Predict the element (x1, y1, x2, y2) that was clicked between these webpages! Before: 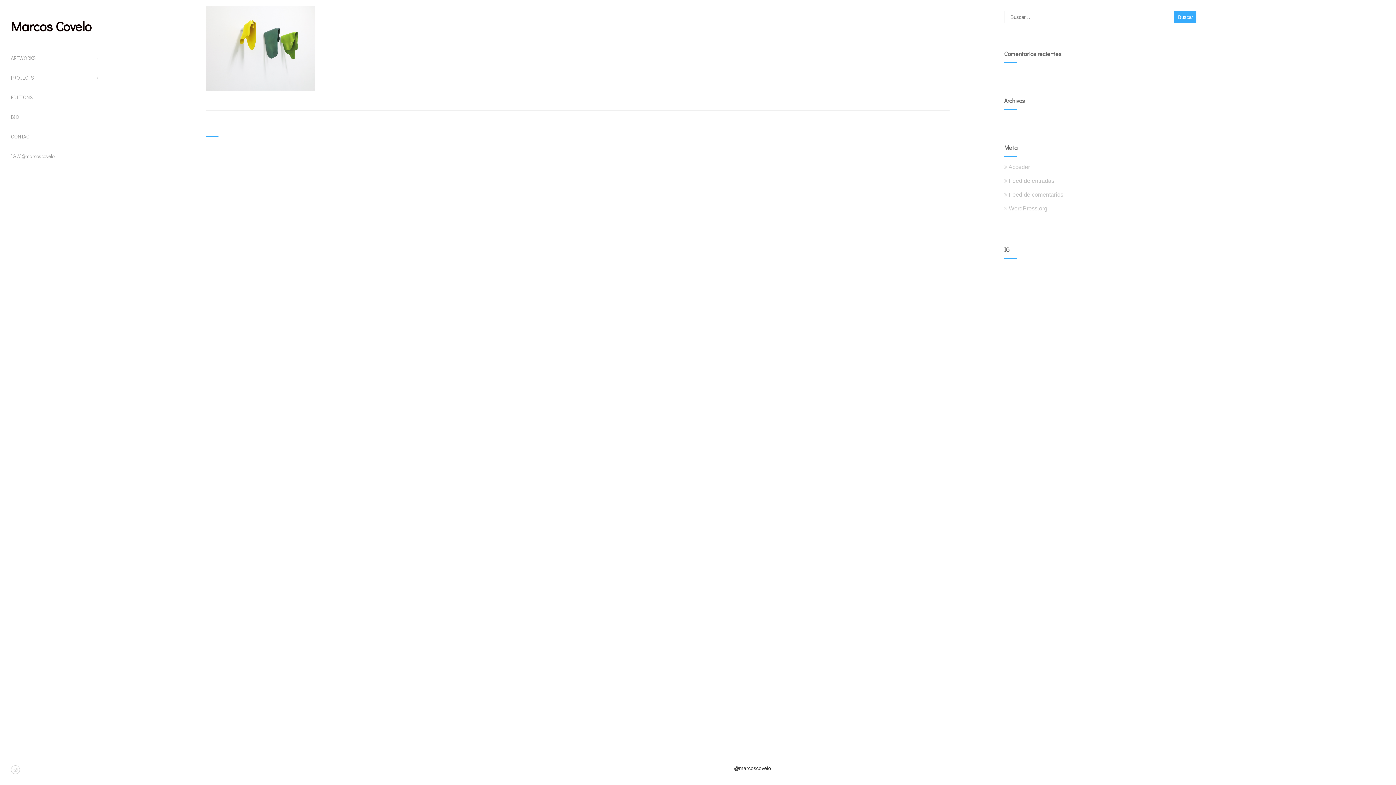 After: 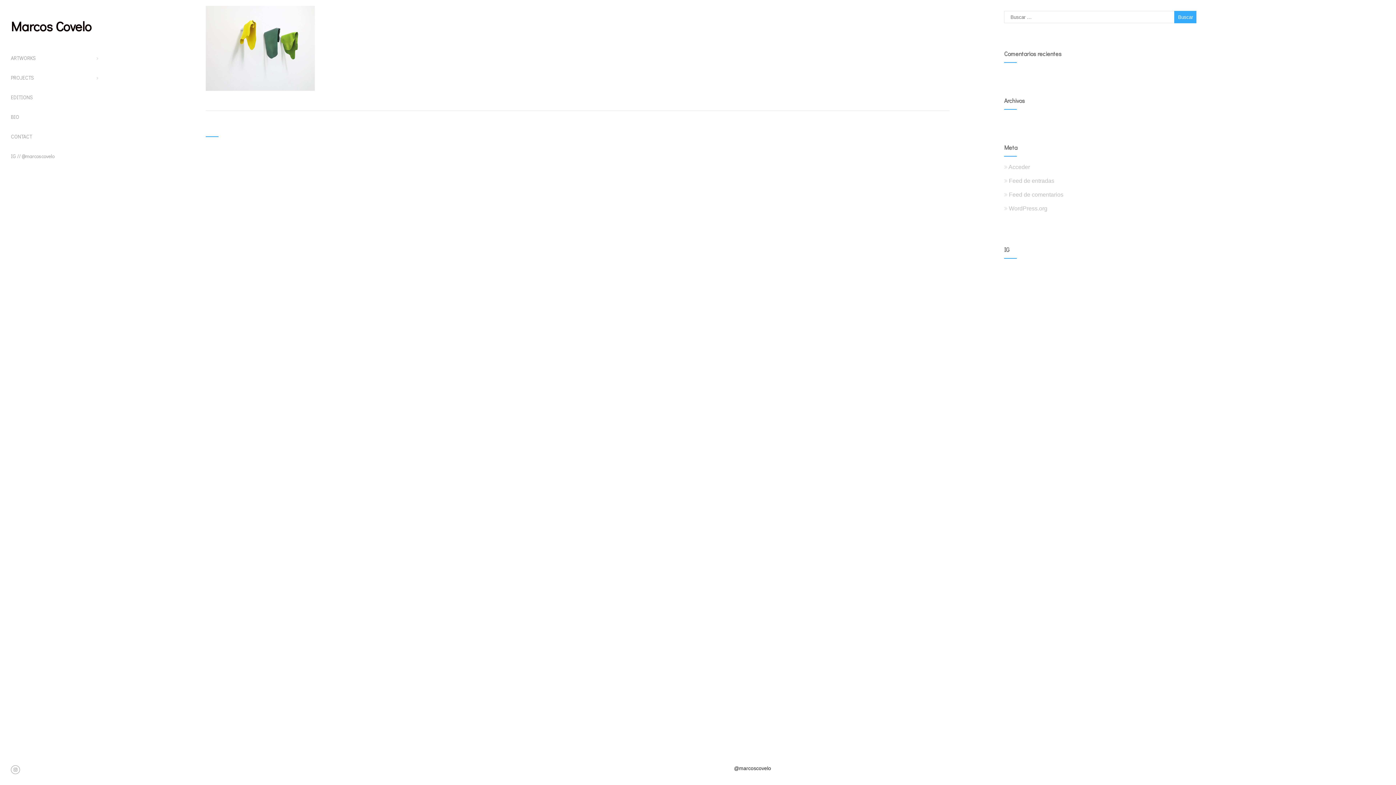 Action: bbox: (10, 765, 20, 774)